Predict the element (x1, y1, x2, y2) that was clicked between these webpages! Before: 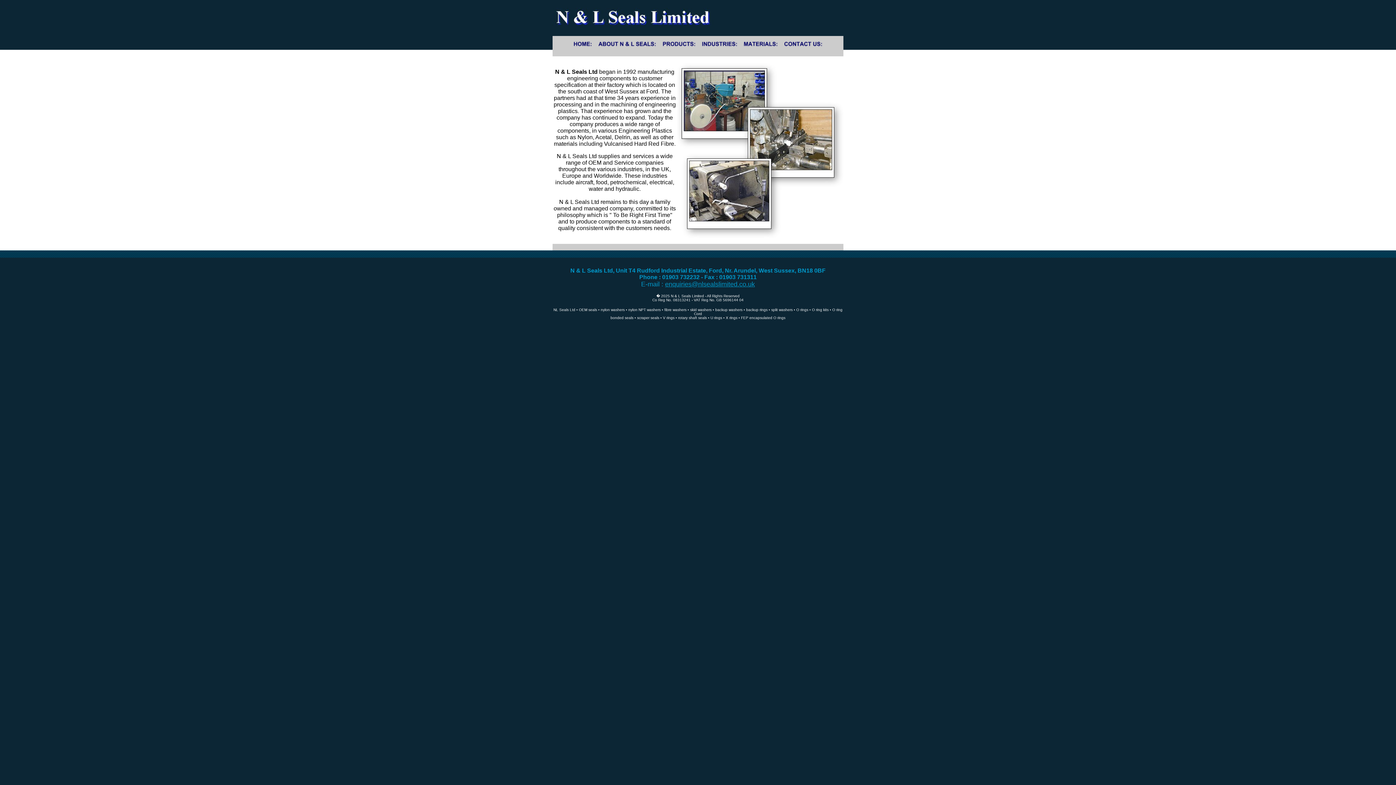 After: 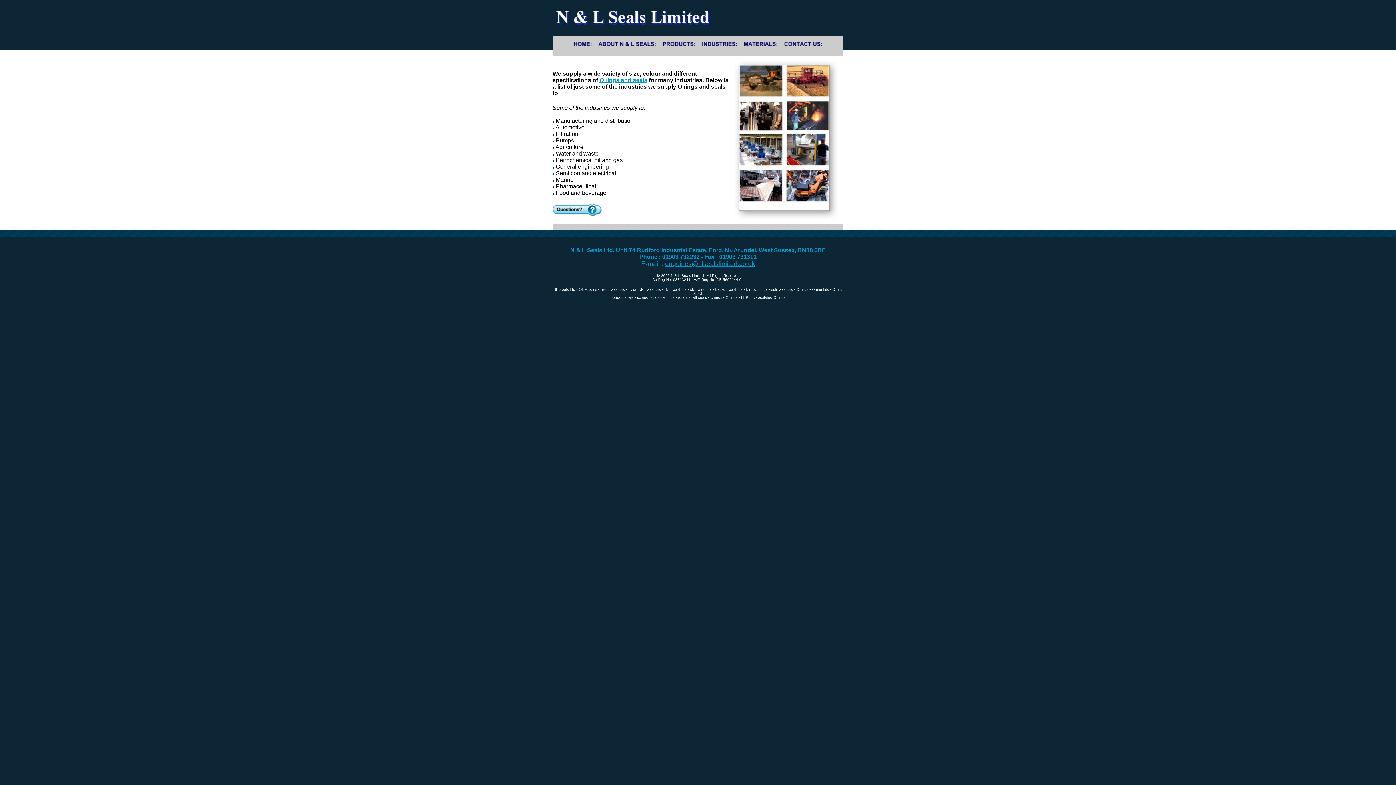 Action: bbox: (698, 44, 740, 50)